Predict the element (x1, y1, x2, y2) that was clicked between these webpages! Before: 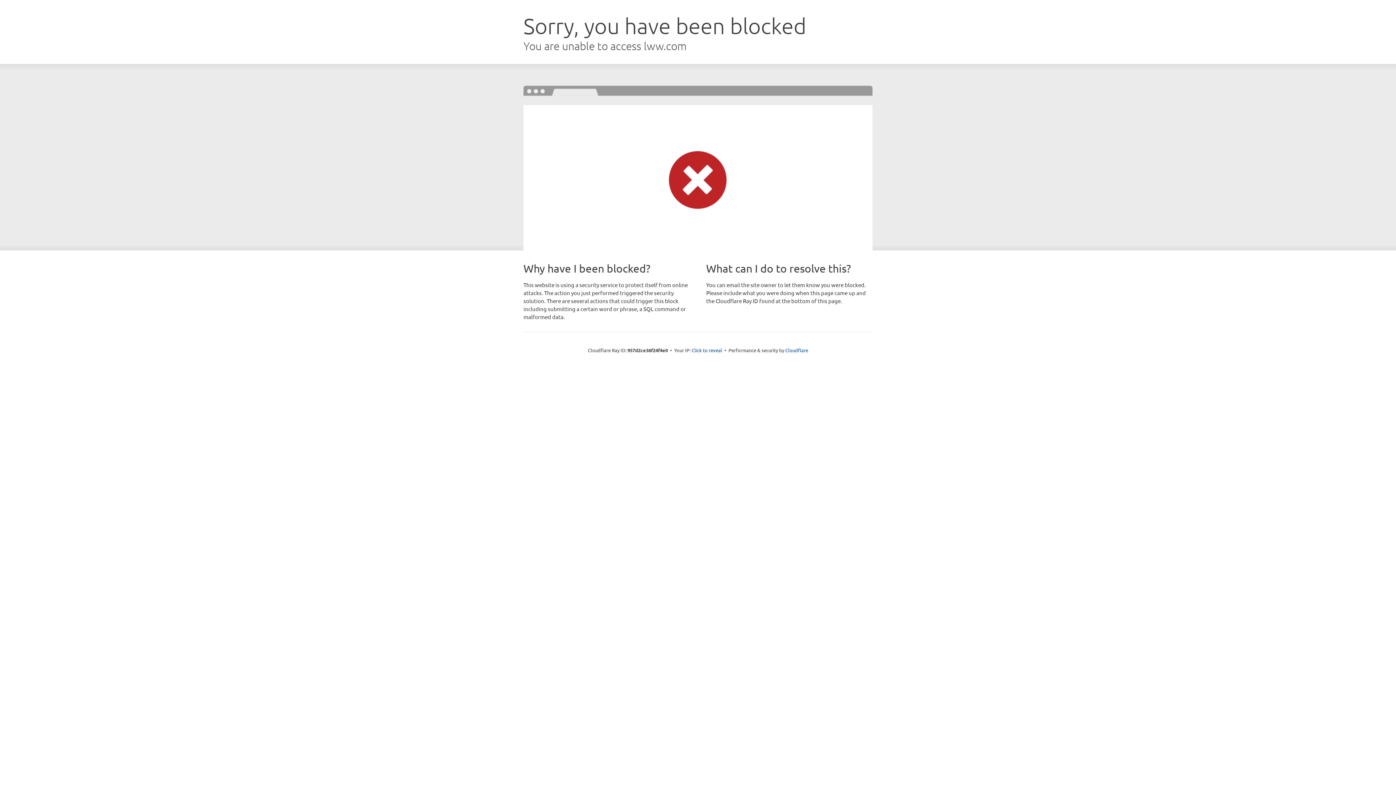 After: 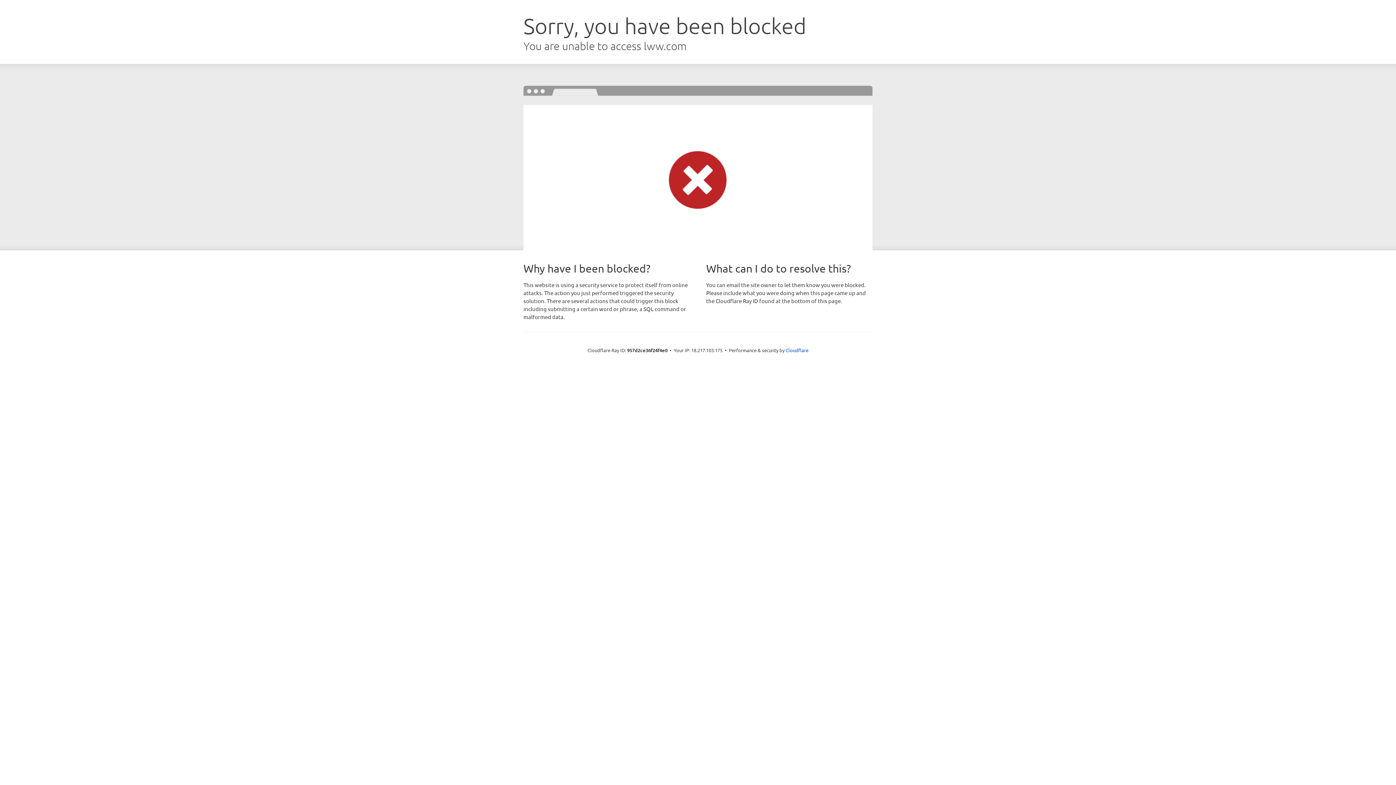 Action: label: Click to reveal bbox: (691, 346, 722, 353)